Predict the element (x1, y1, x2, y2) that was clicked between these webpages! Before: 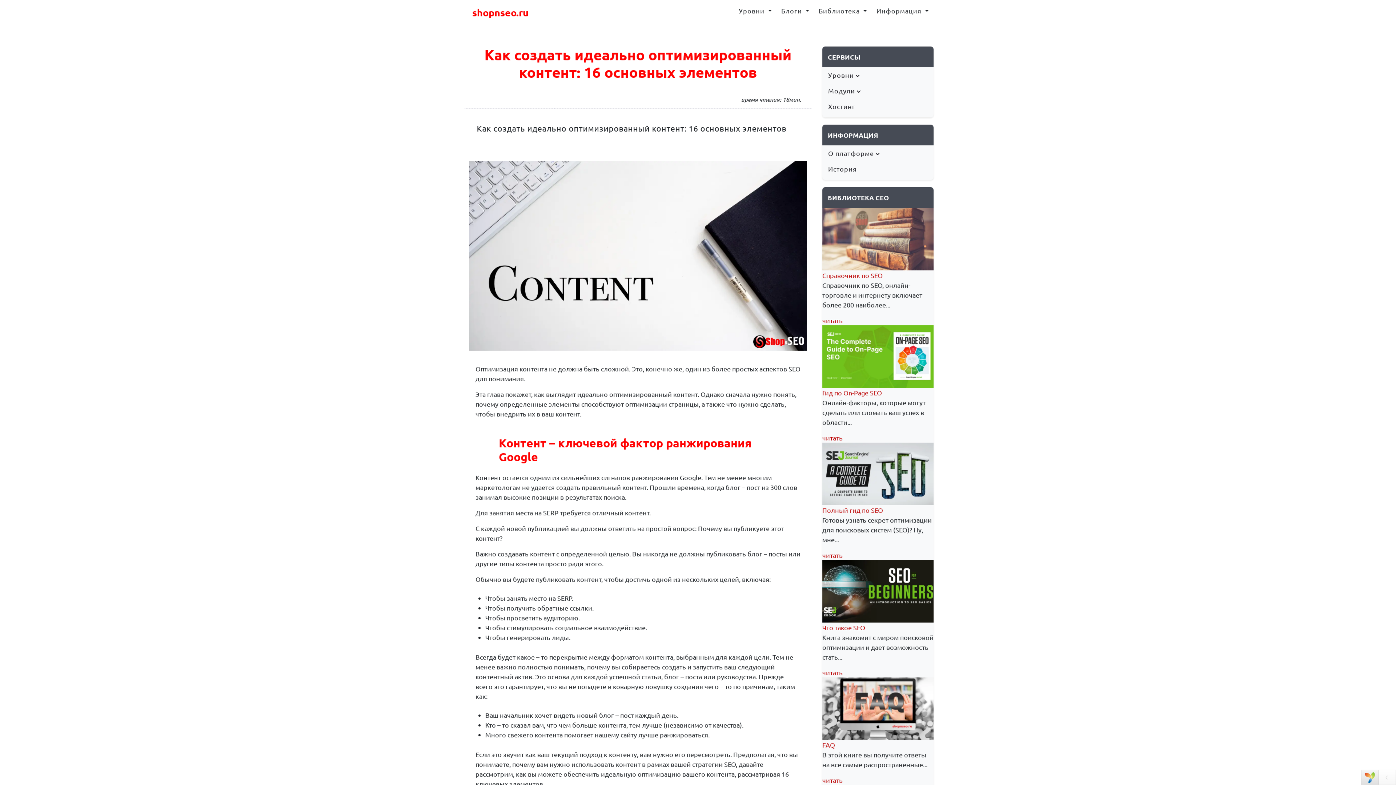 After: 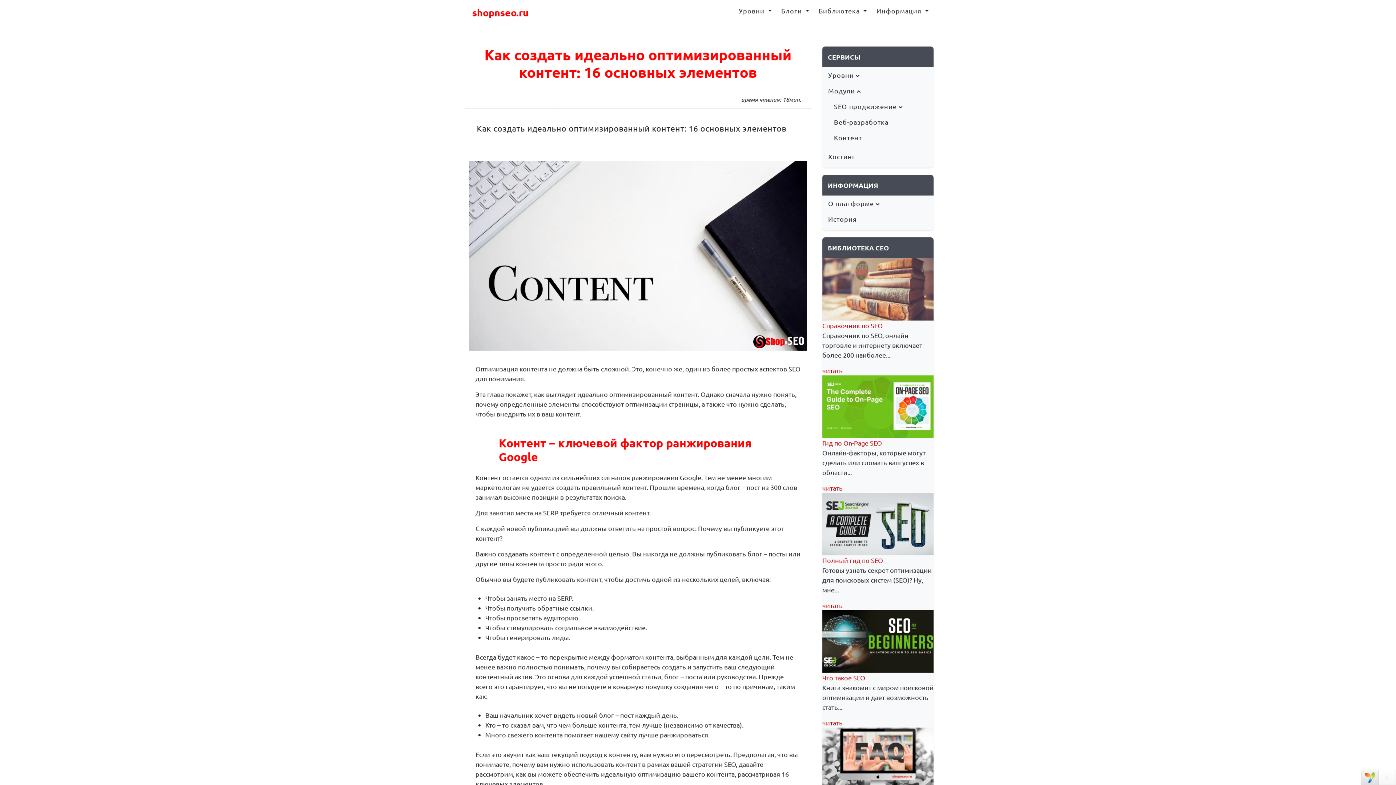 Action: label: Модули bbox: (822, 82, 933, 98)